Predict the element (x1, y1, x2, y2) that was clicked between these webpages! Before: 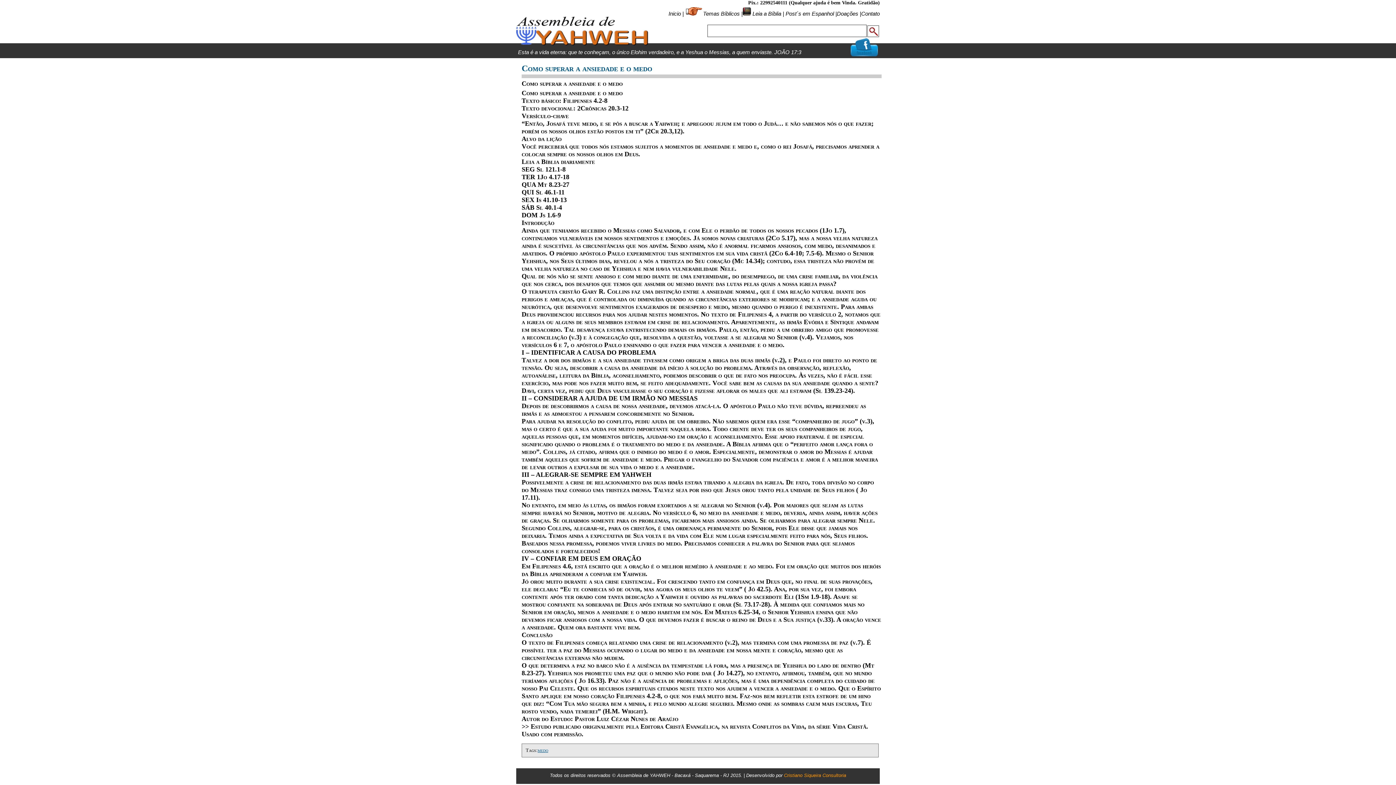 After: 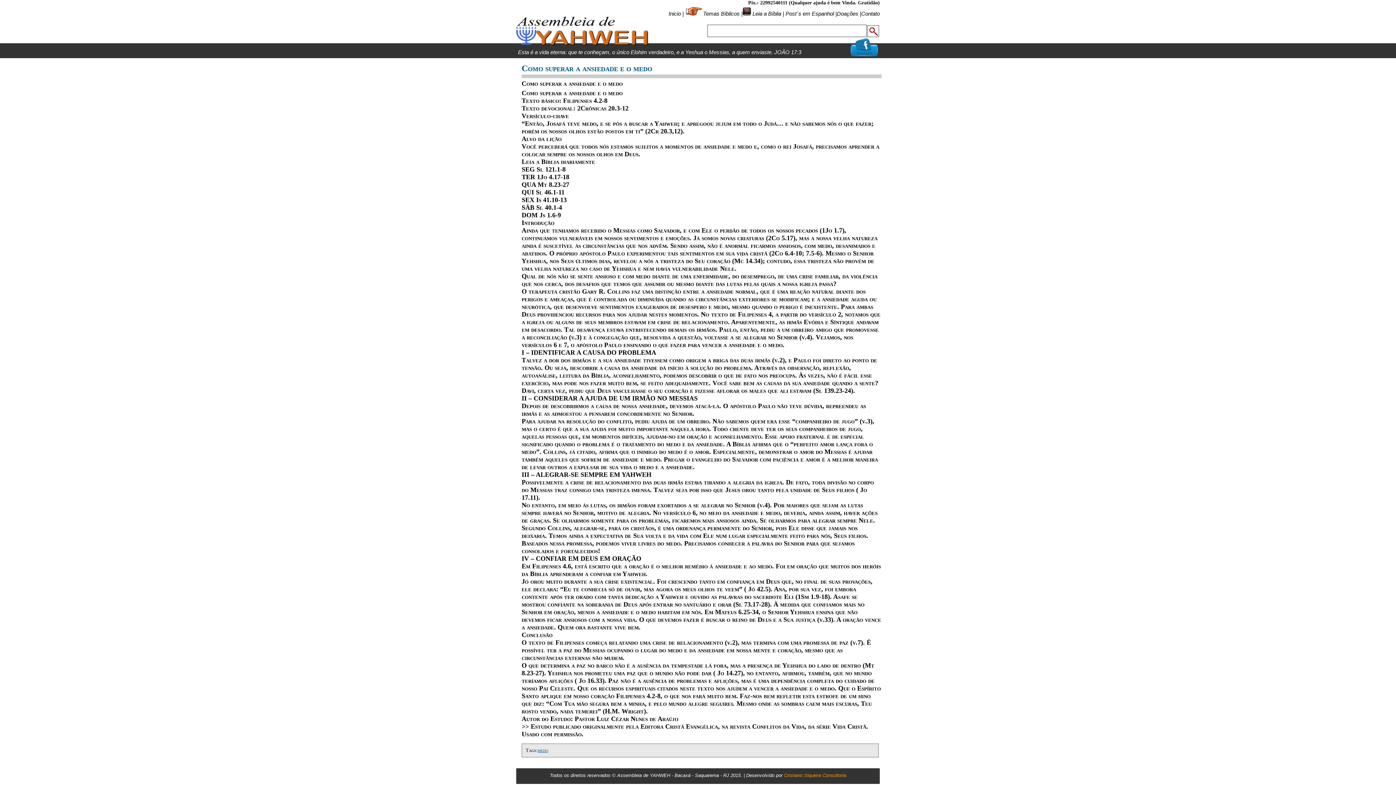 Action: bbox: (748, 0, 880, 5) label: Pix.: 22992540111 (Qualquer ajuda é bem Vinda. Gratidão)